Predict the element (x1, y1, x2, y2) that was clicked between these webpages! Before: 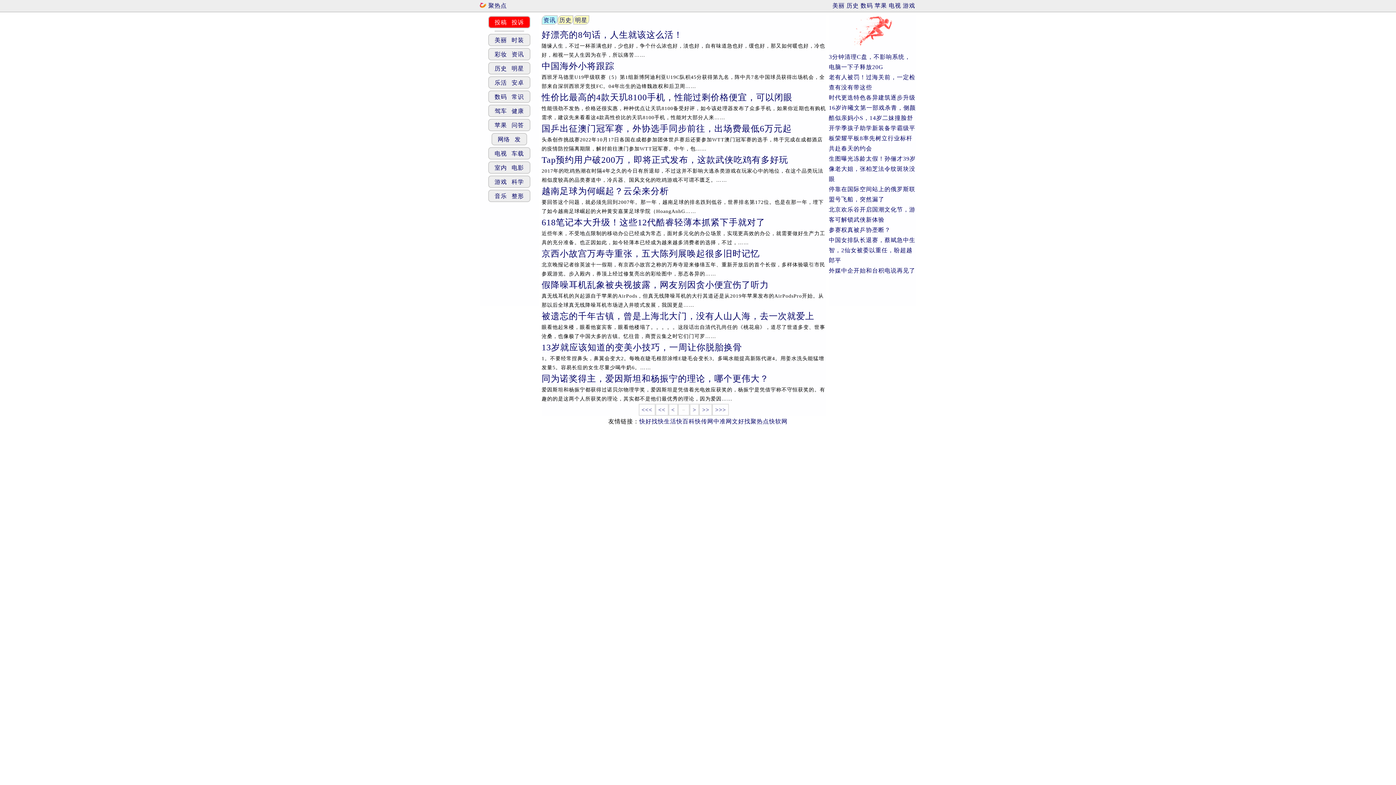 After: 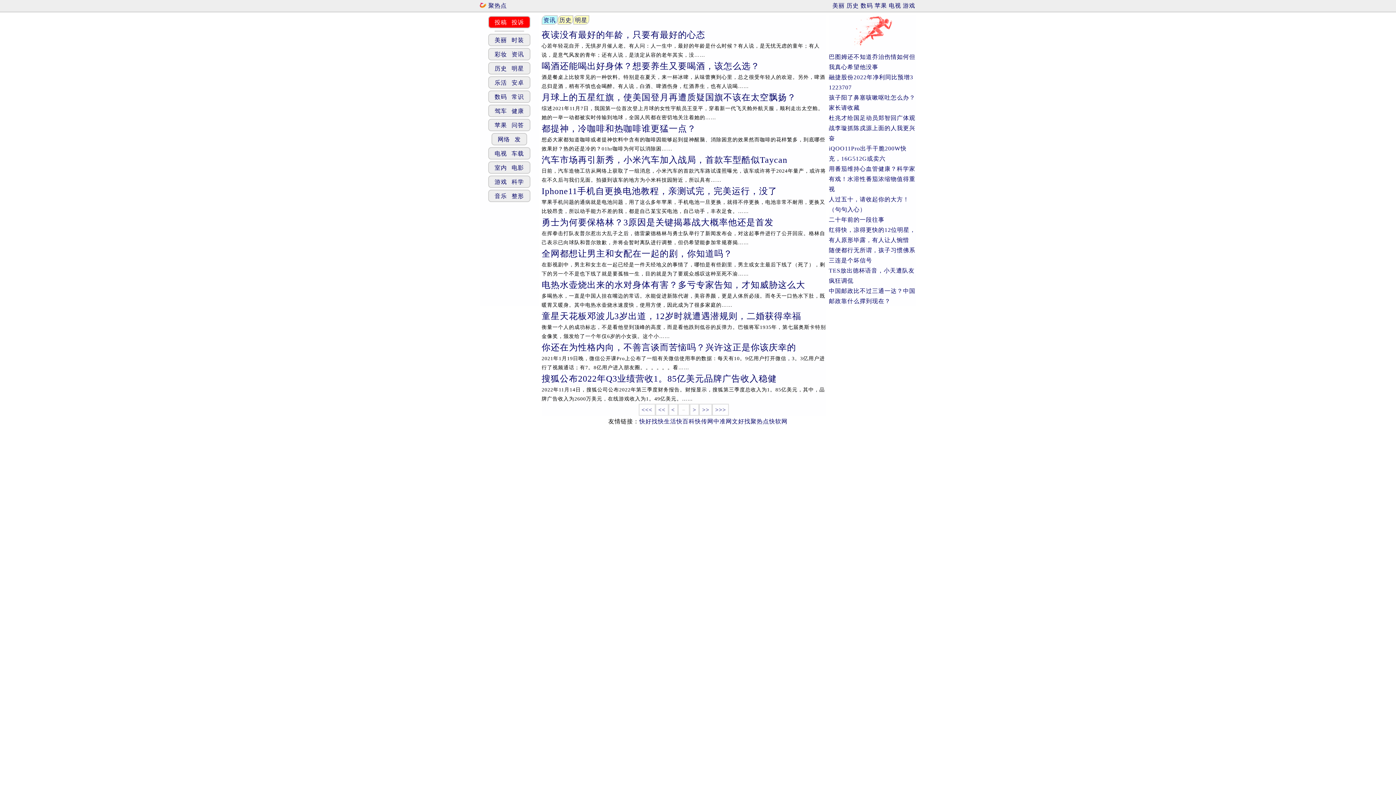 Action: label: 聚热点 bbox: (750, 418, 769, 424)